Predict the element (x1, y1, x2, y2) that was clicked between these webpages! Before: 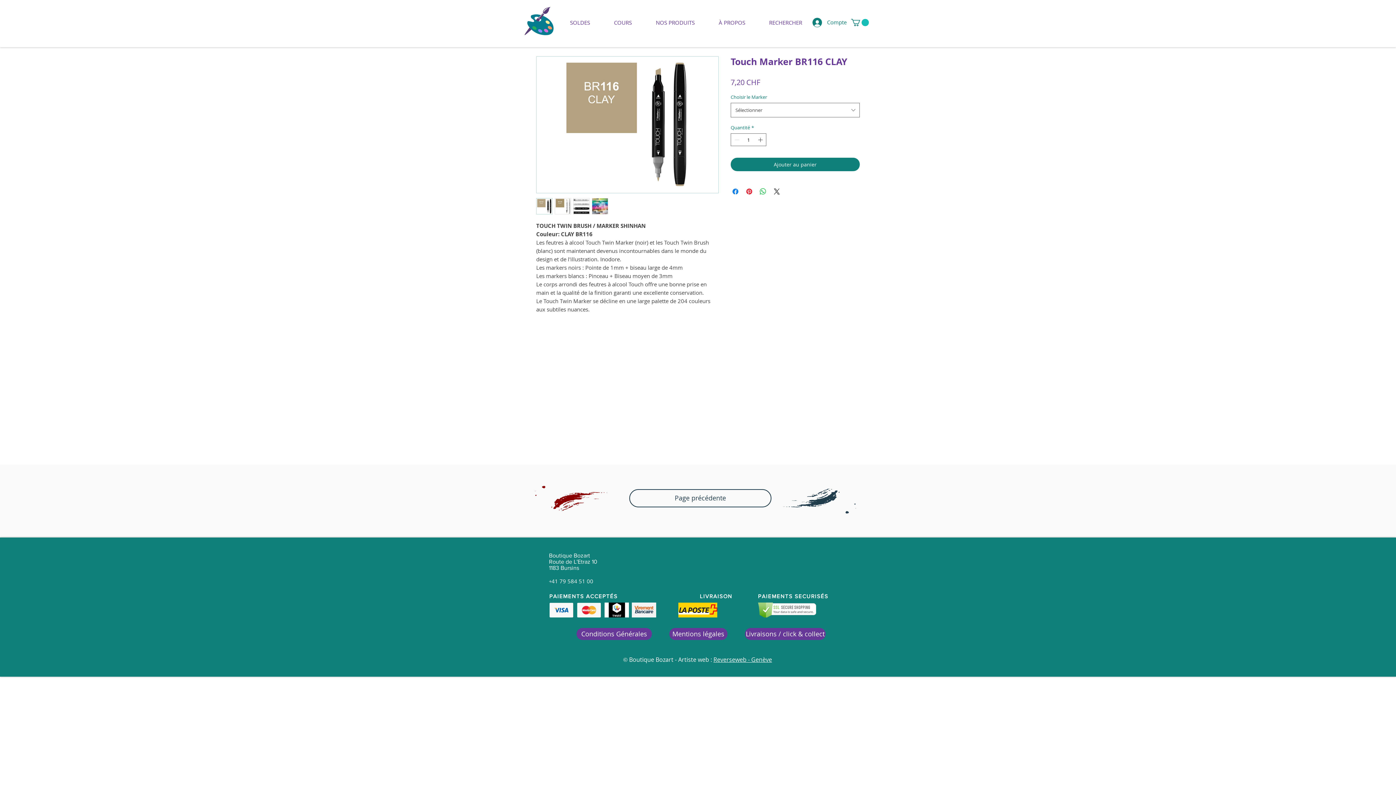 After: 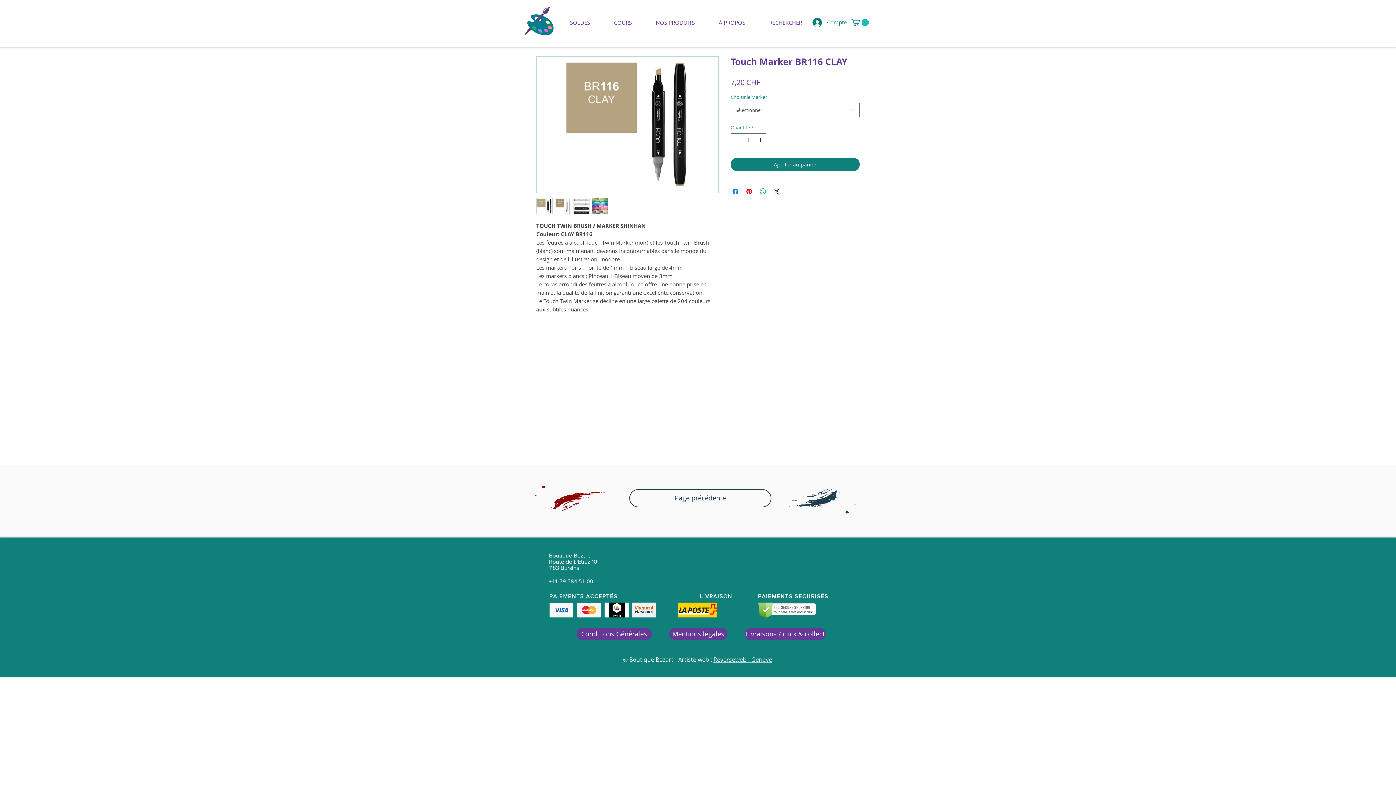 Action: bbox: (573, 198, 589, 214)